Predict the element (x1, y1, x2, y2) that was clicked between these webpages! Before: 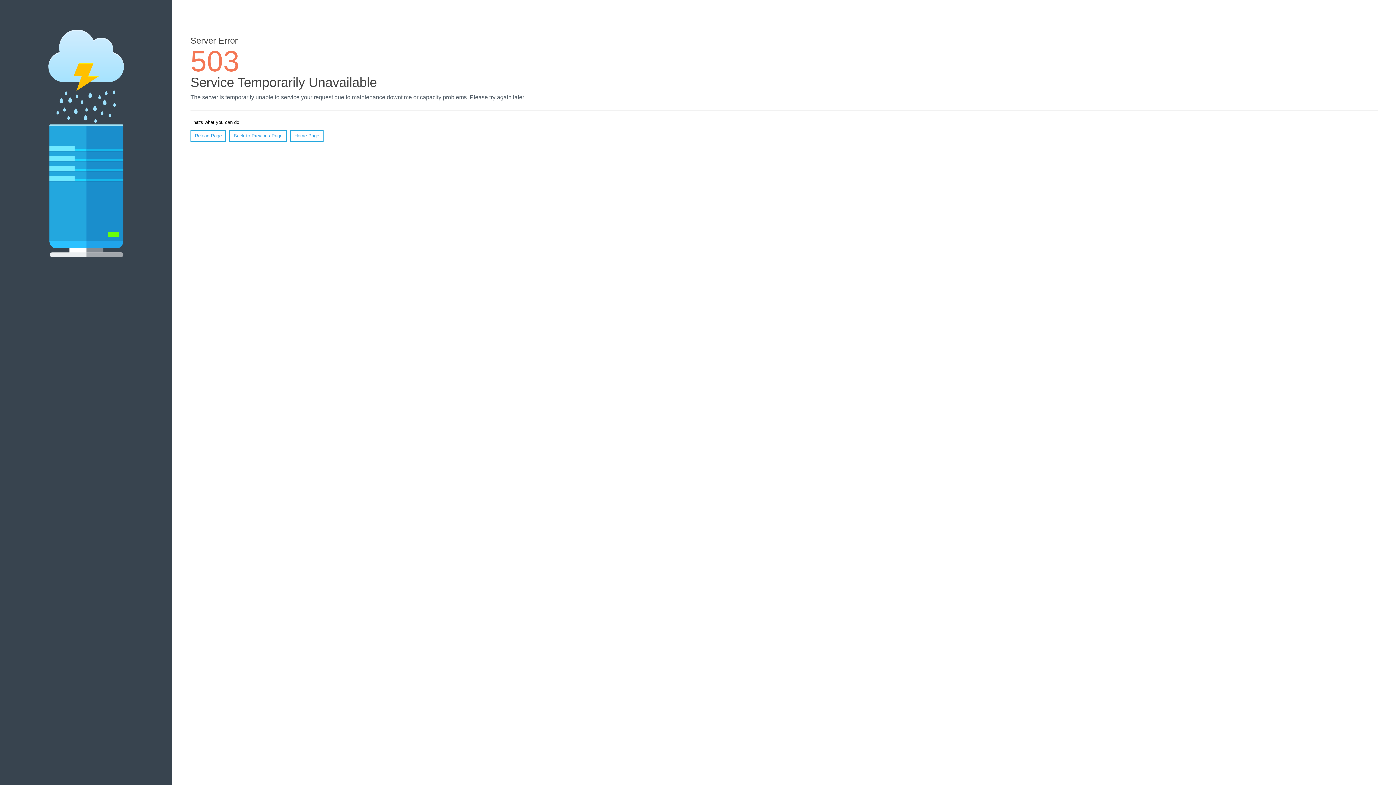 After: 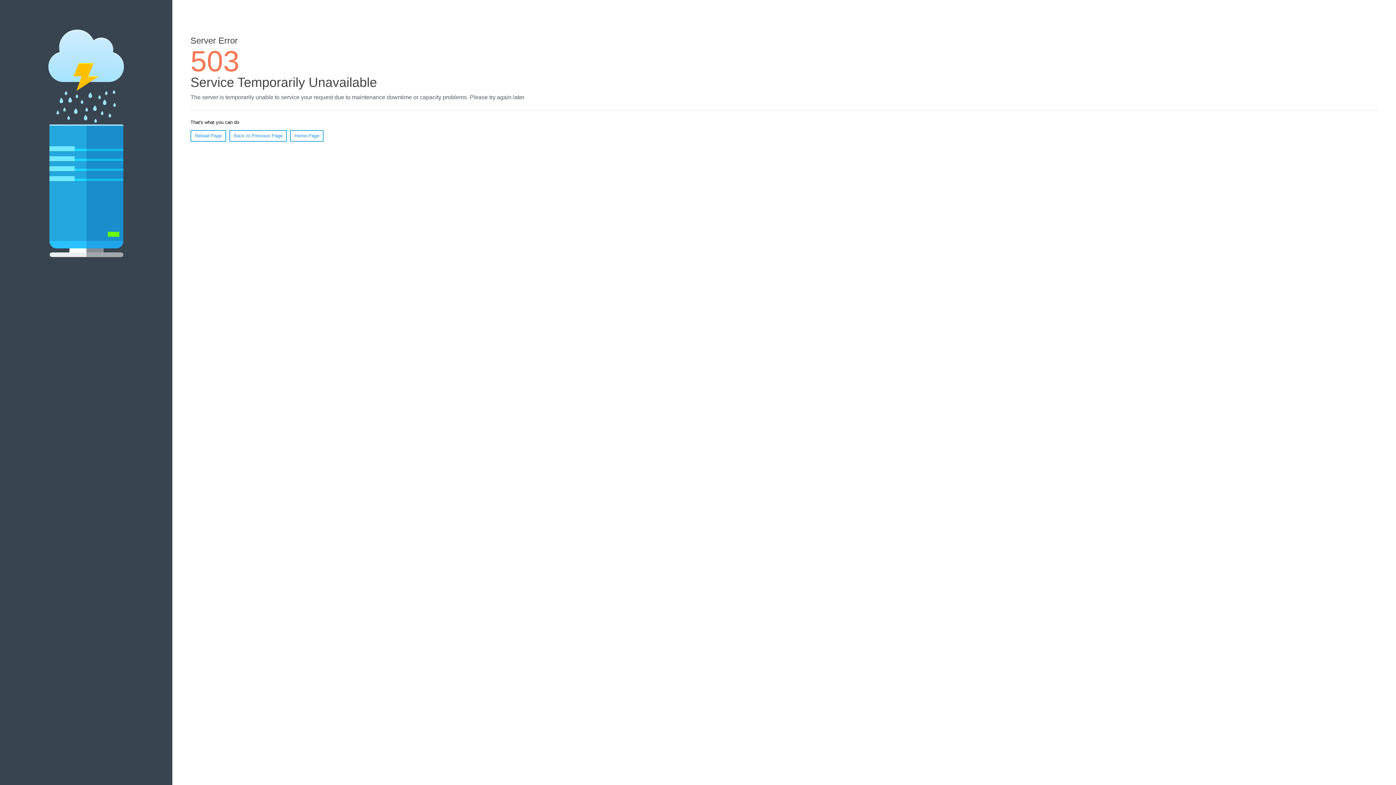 Action: bbox: (190, 130, 226, 141) label: Reload Page